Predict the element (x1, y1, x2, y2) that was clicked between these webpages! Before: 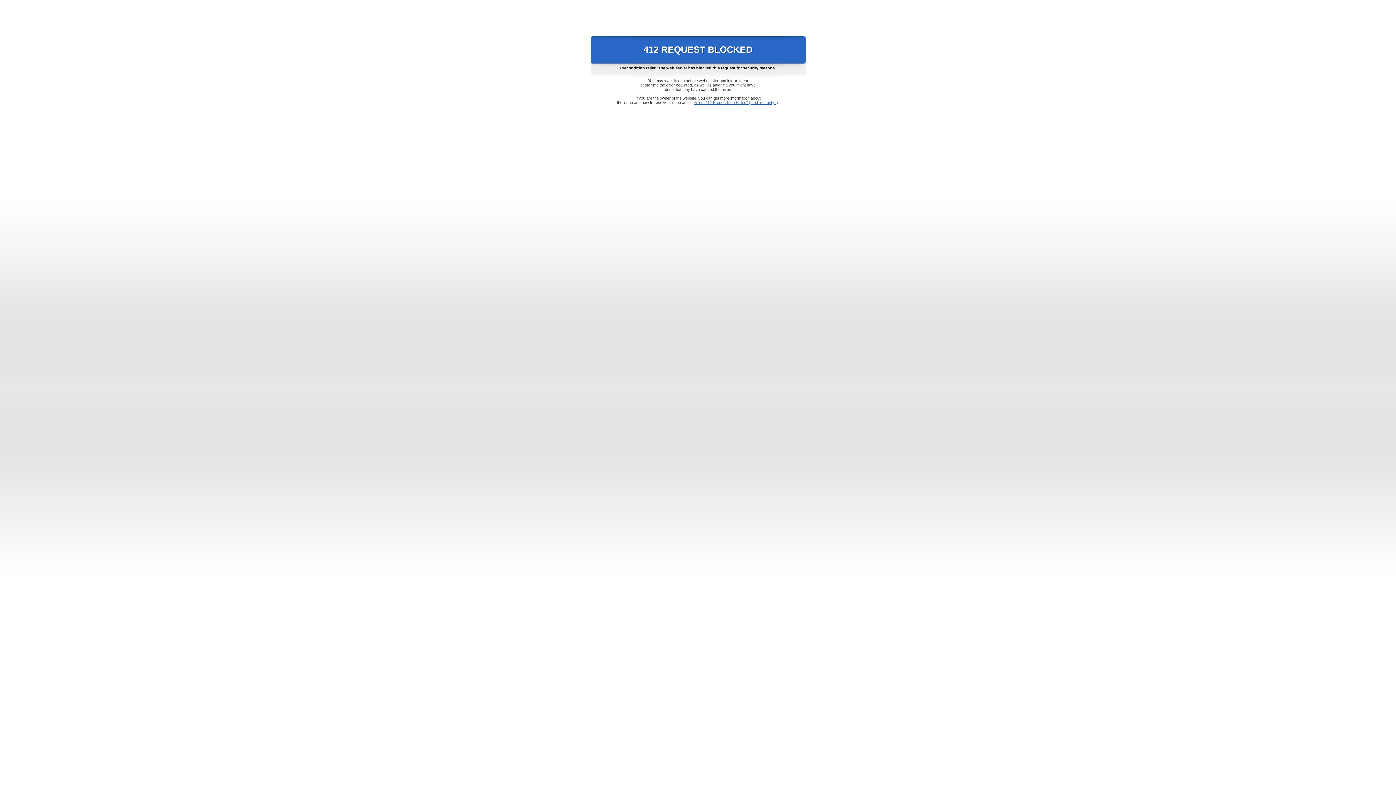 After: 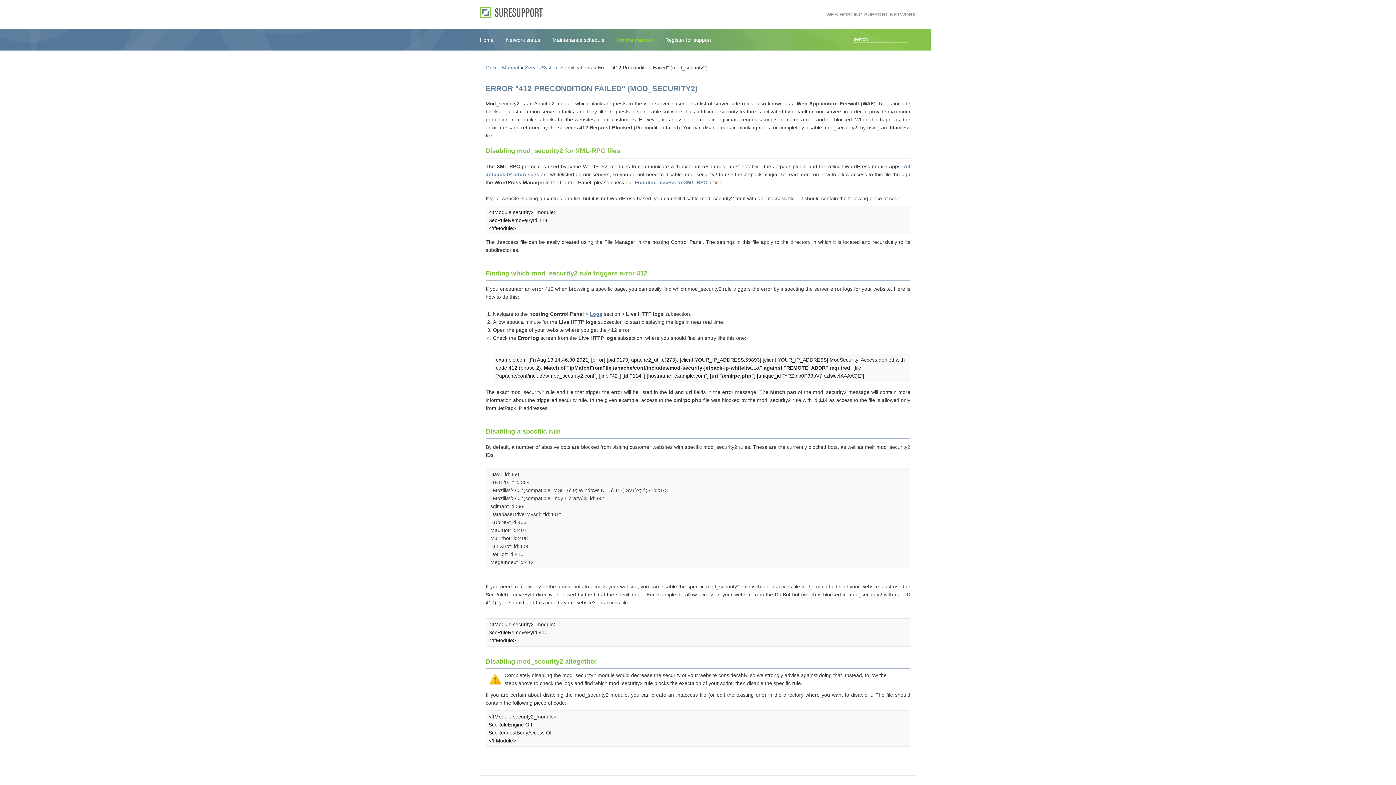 Action: bbox: (693, 100, 778, 104) label: Error "412 Precondition Failed" (mod_security2)